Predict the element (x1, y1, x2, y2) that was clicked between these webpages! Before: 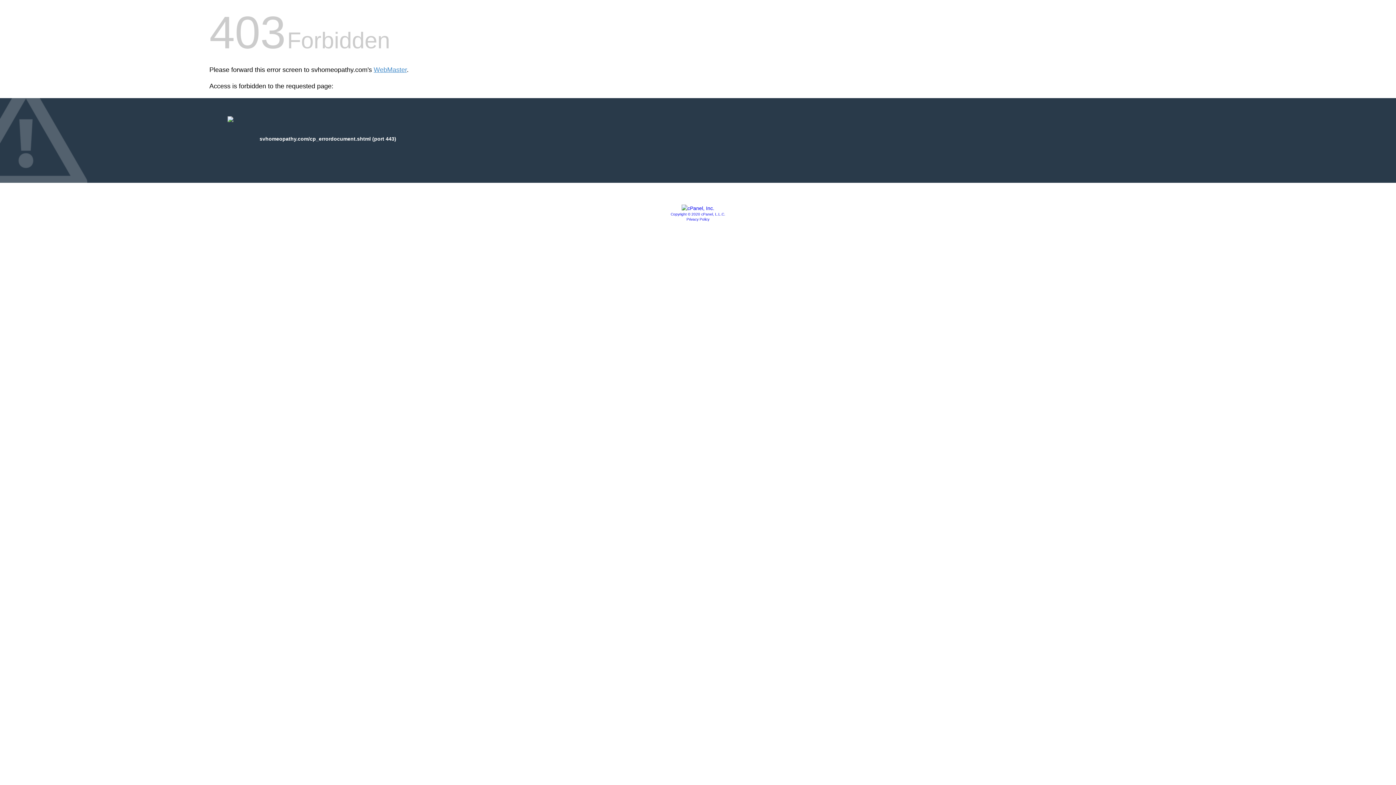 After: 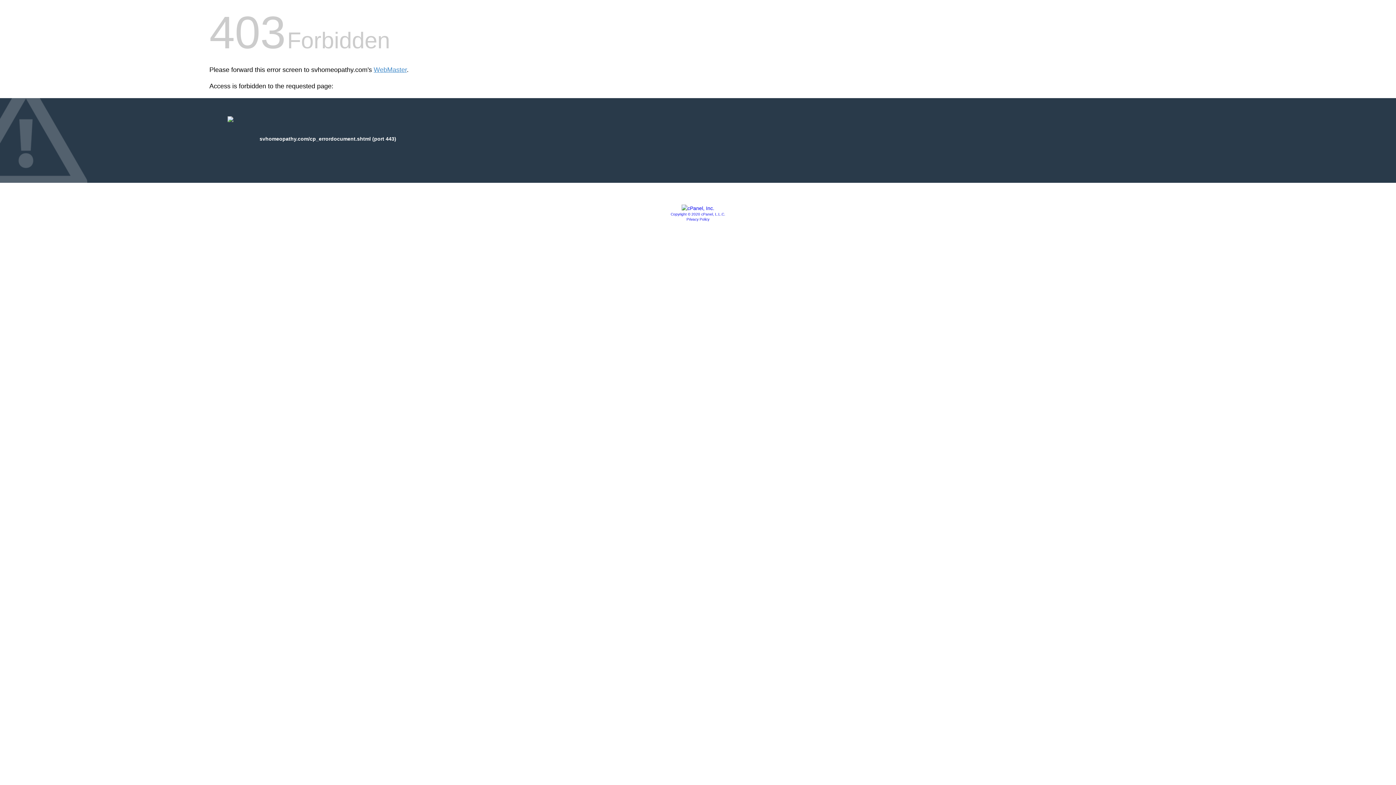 Action: bbox: (681, 205, 714, 211)